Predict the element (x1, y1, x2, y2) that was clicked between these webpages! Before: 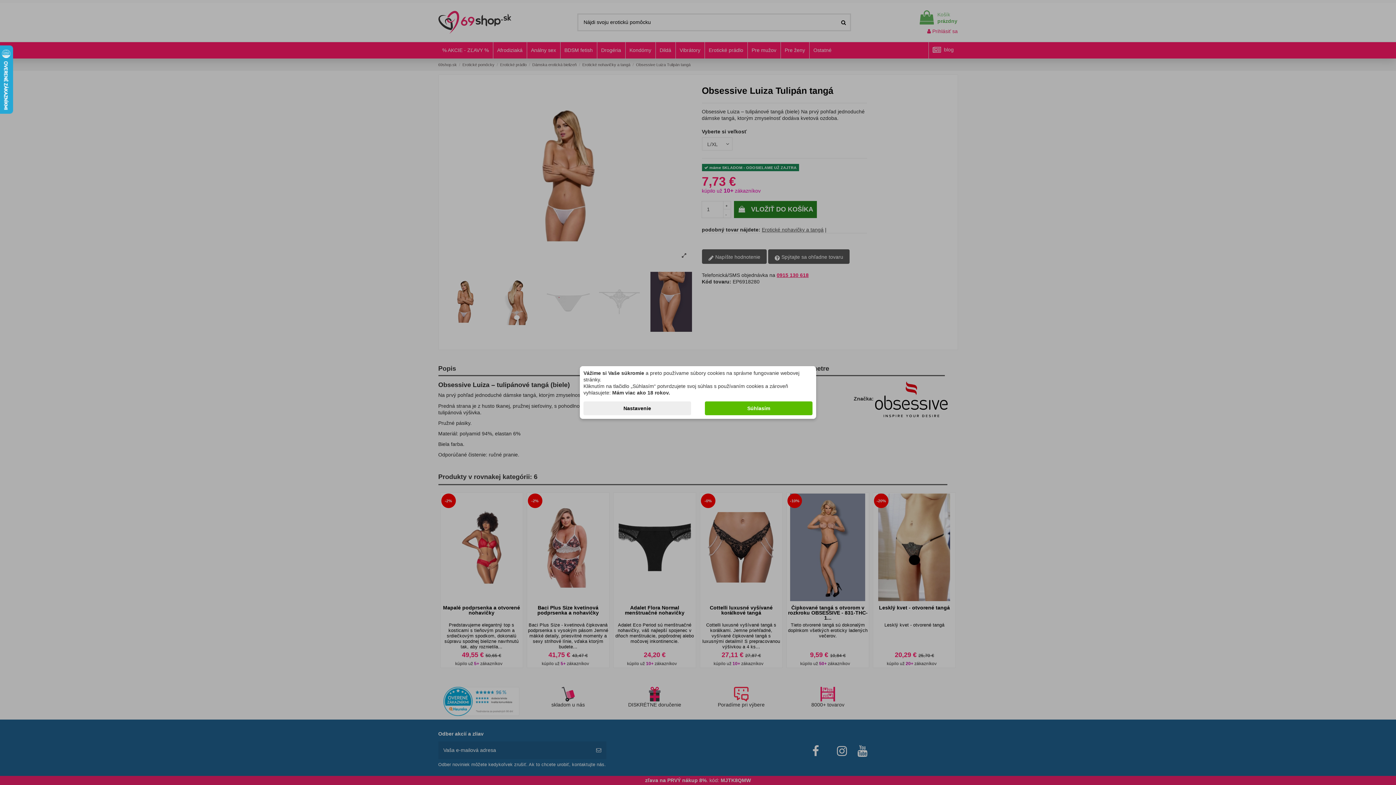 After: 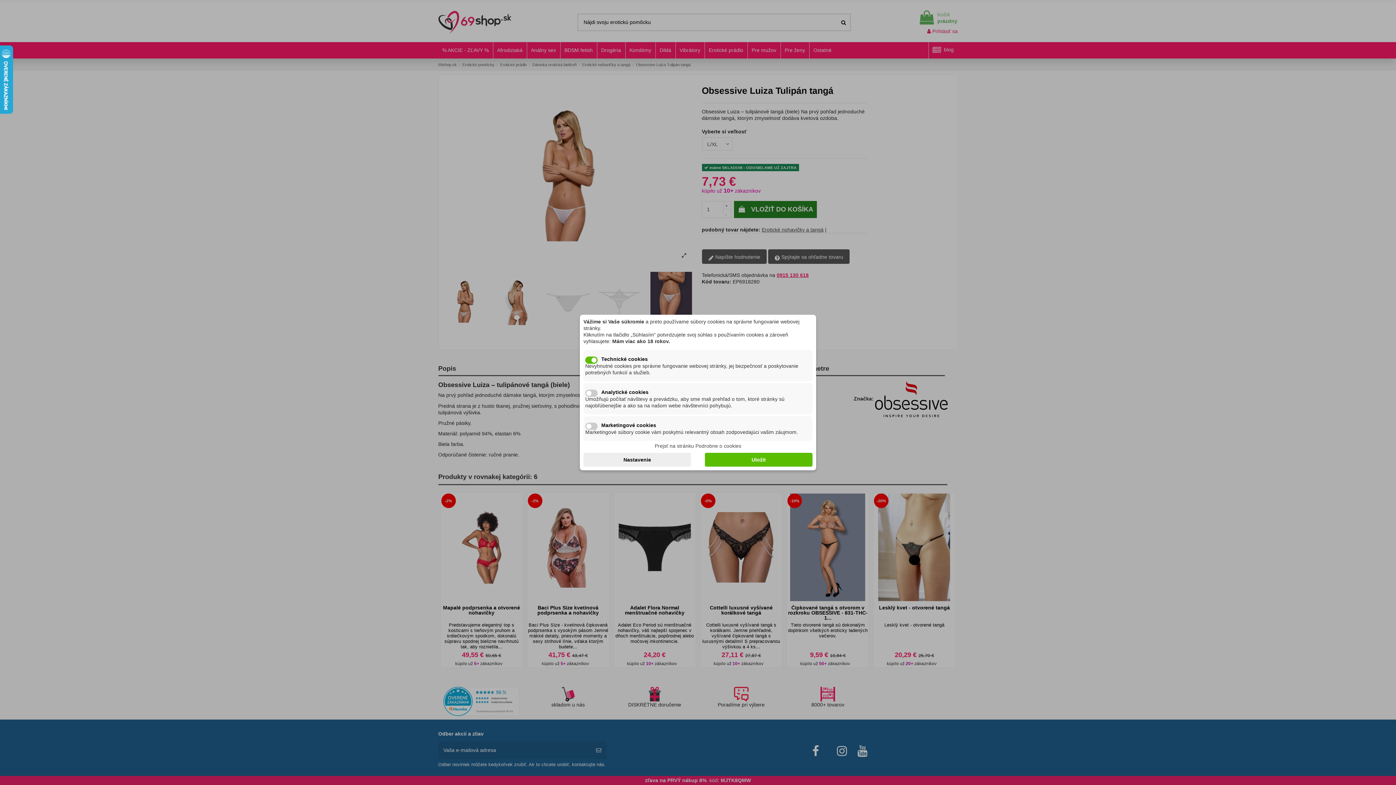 Action: label: Nastavenie bbox: (583, 401, 691, 415)